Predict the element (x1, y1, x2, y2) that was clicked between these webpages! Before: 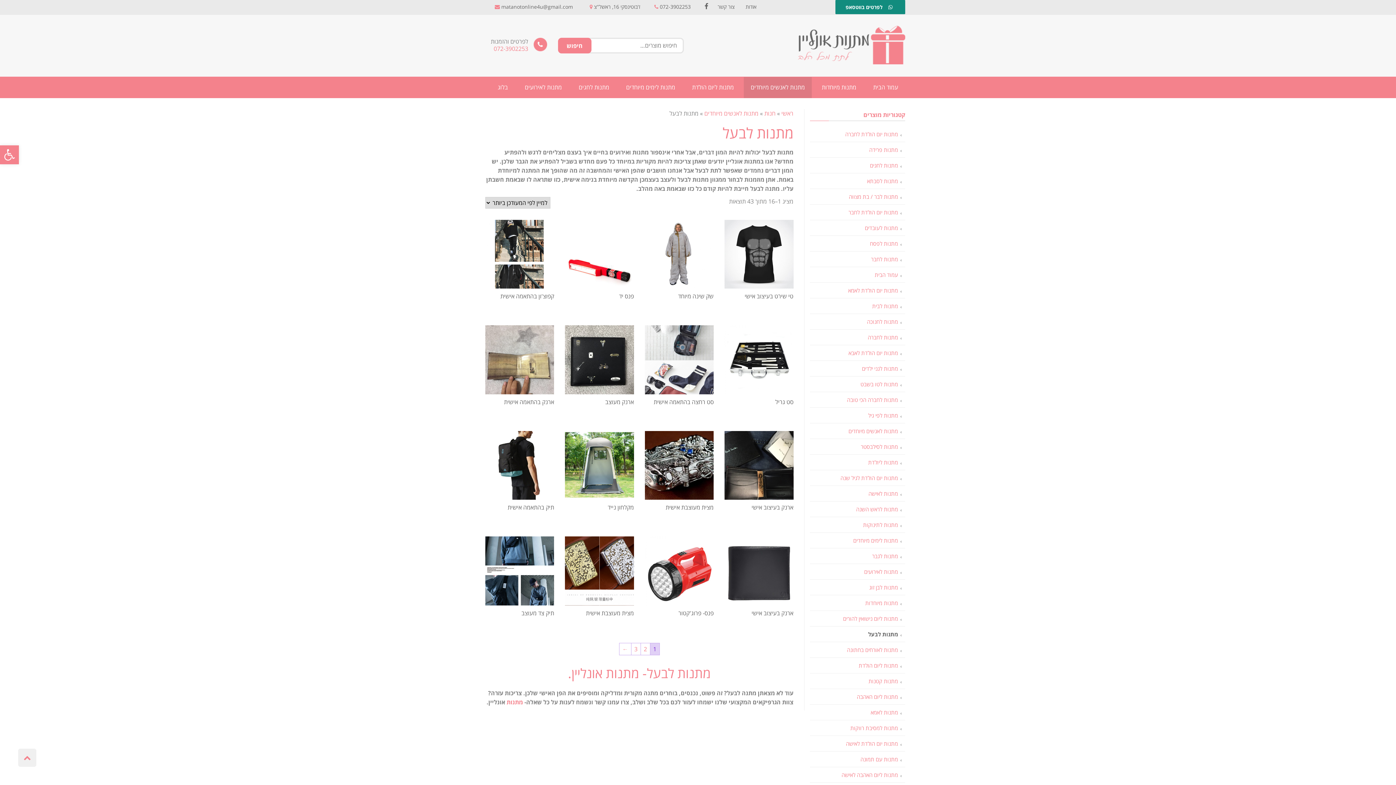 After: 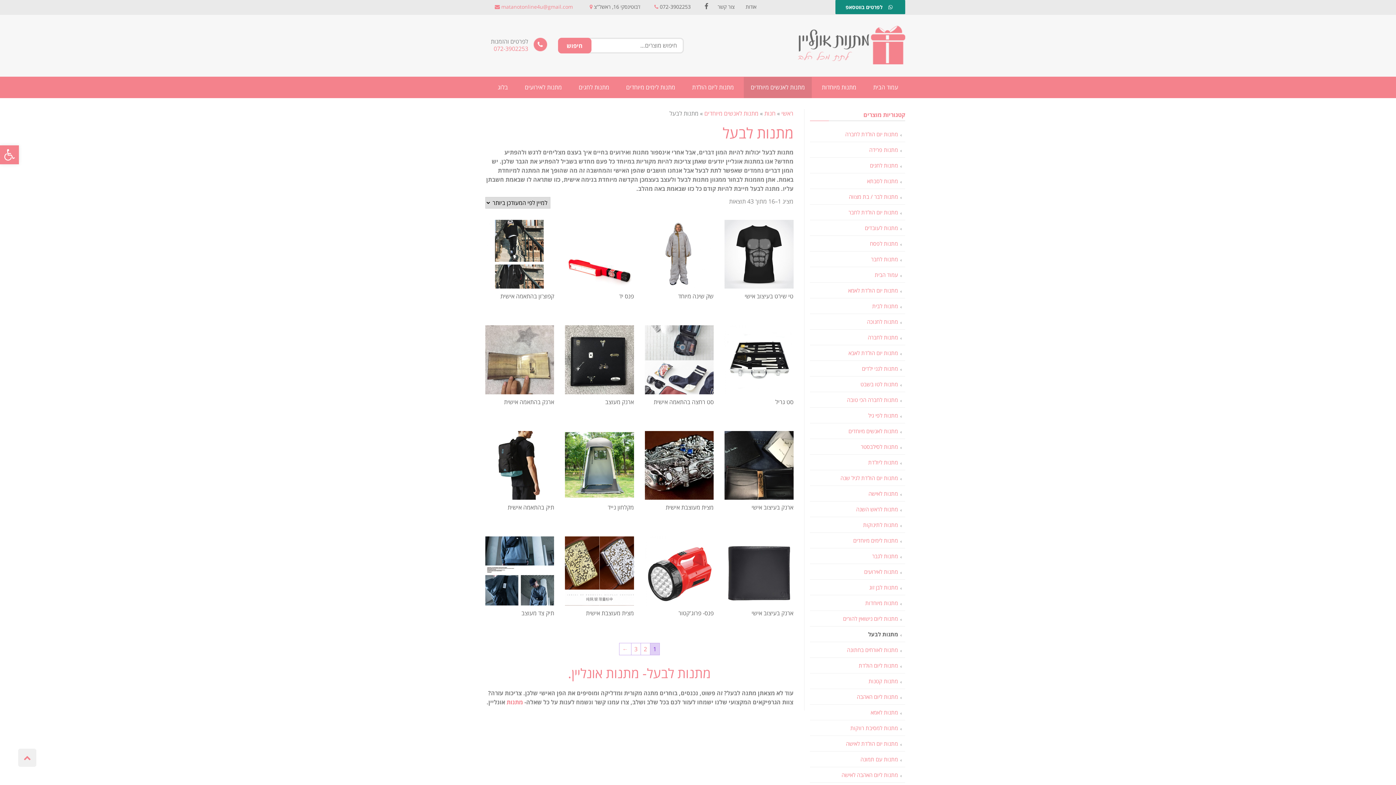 Action: label: matanotonline4u@gmail.com bbox: (501, 3, 573, 10)